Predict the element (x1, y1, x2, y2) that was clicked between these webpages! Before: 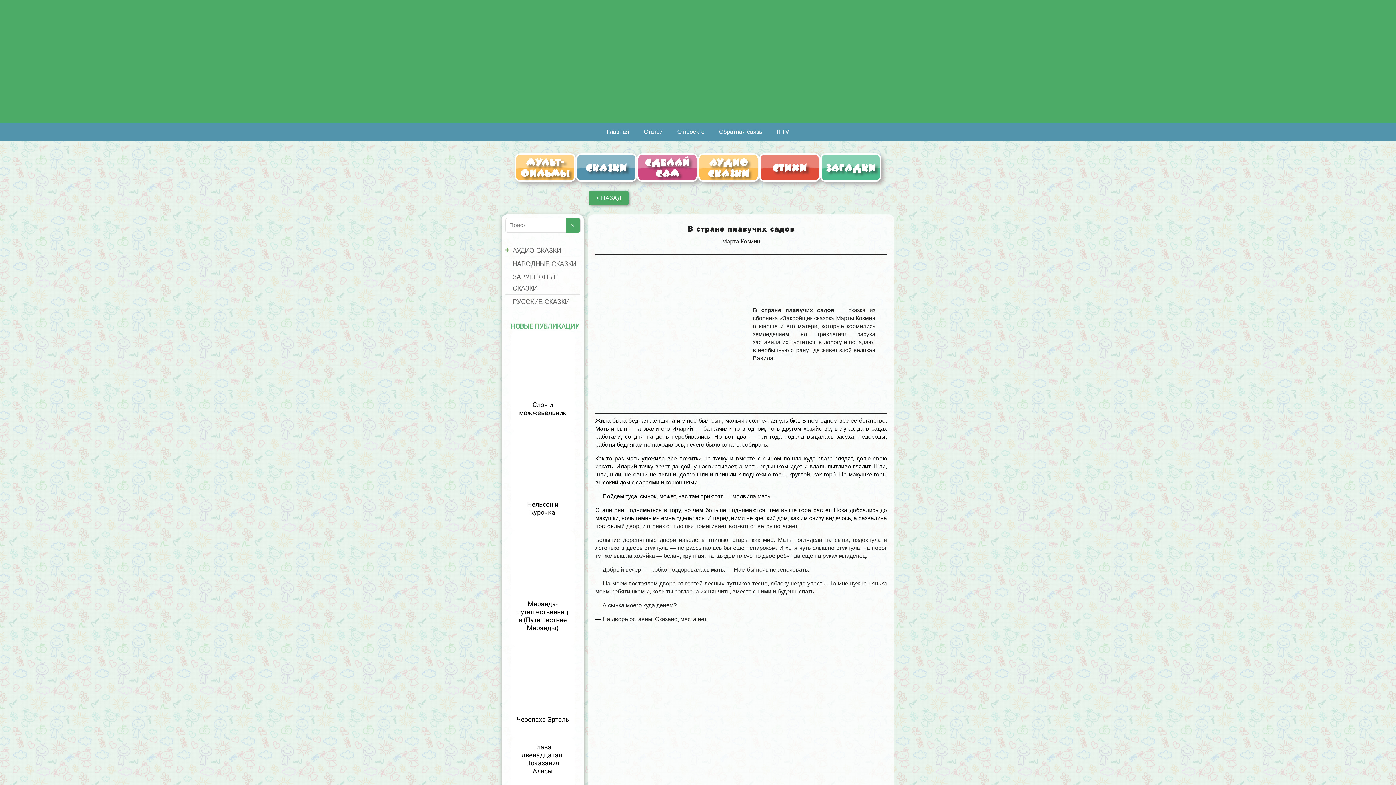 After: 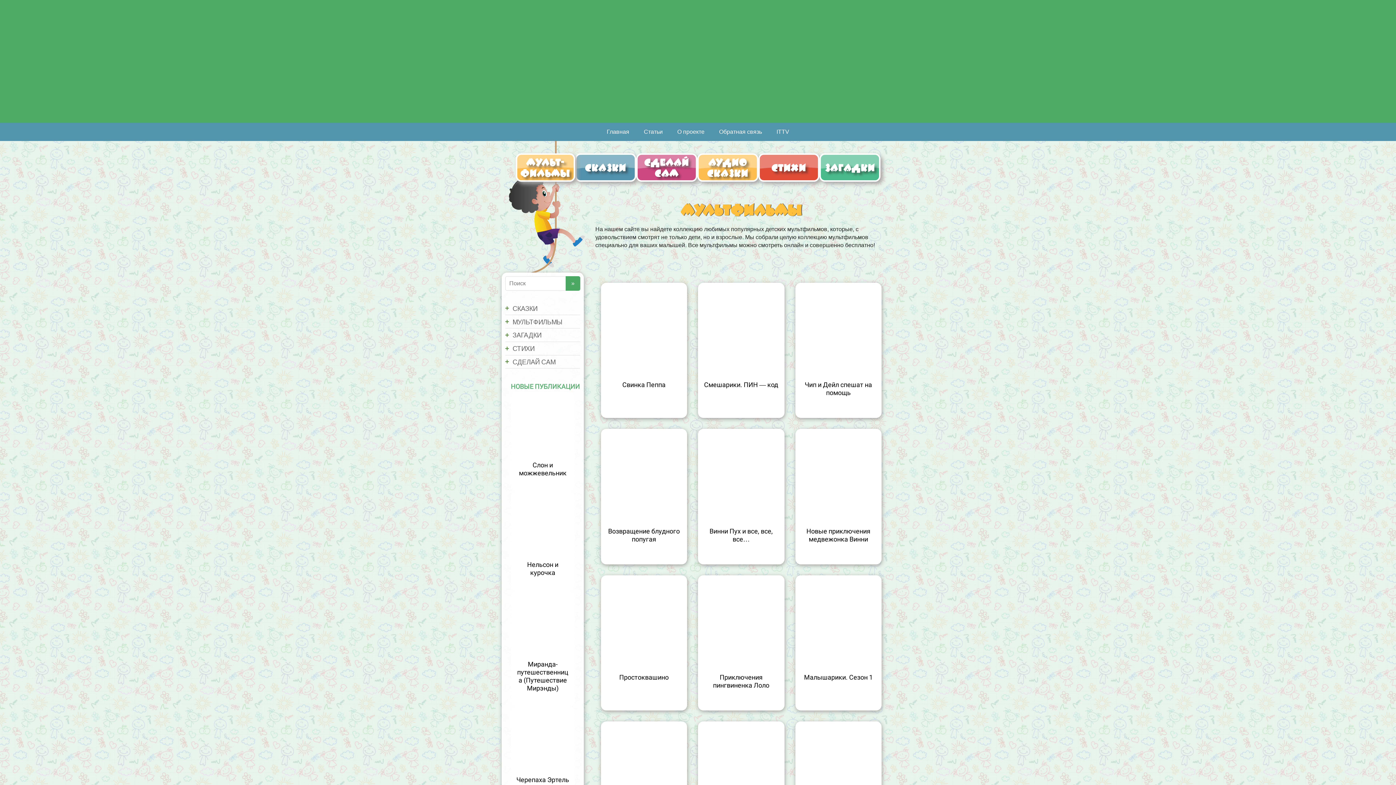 Action: bbox: (514, 153, 576, 181) label: Мульт-
фильмы